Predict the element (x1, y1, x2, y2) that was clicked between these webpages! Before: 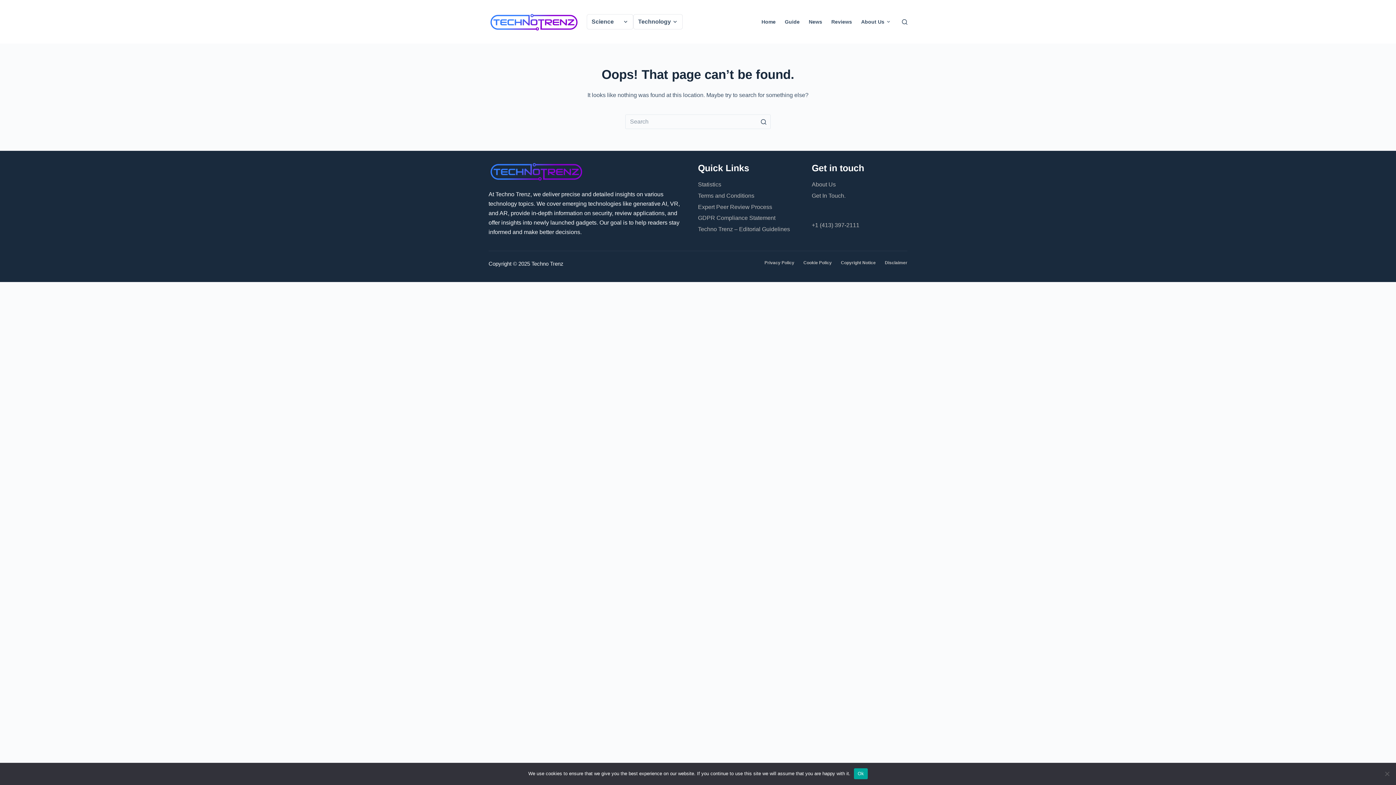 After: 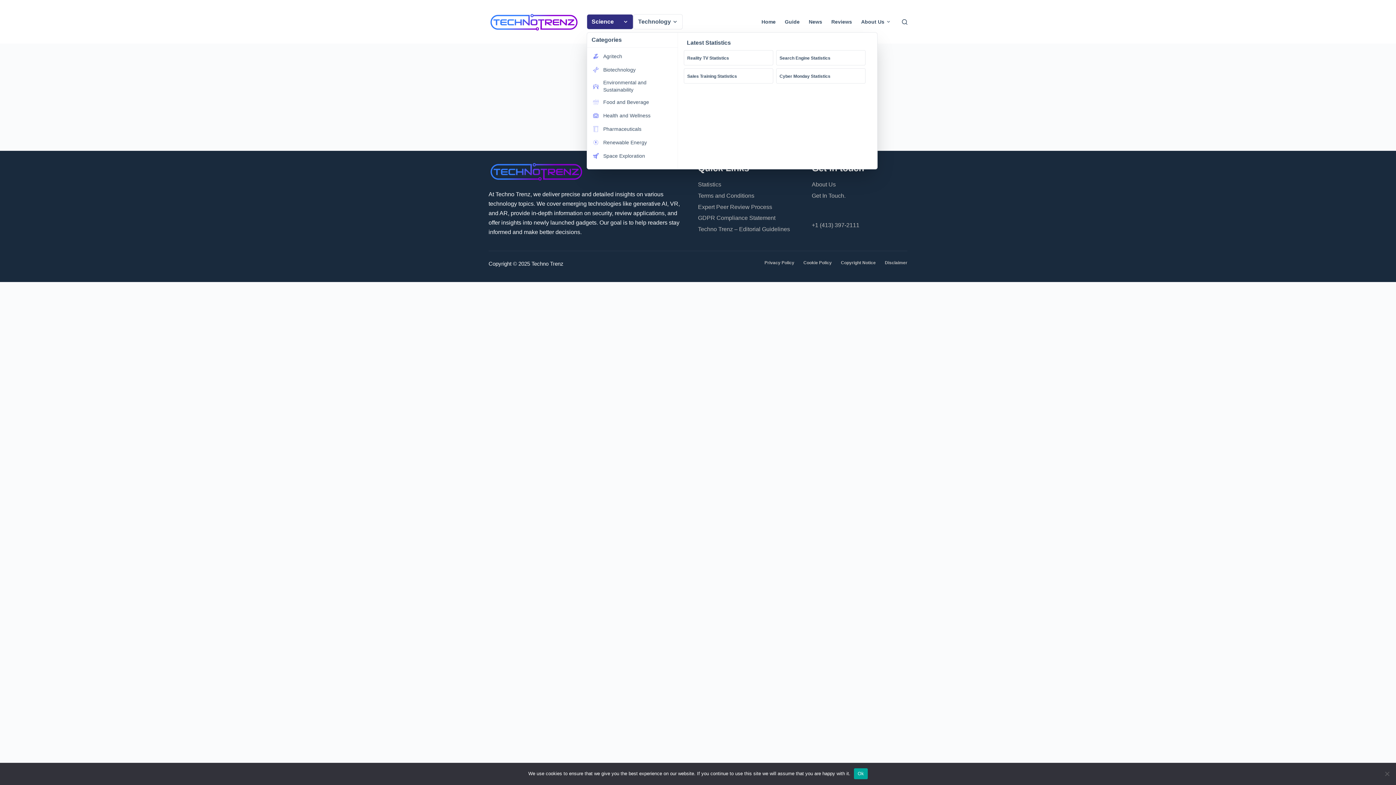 Action: bbox: (587, 14, 633, 29) label: Science